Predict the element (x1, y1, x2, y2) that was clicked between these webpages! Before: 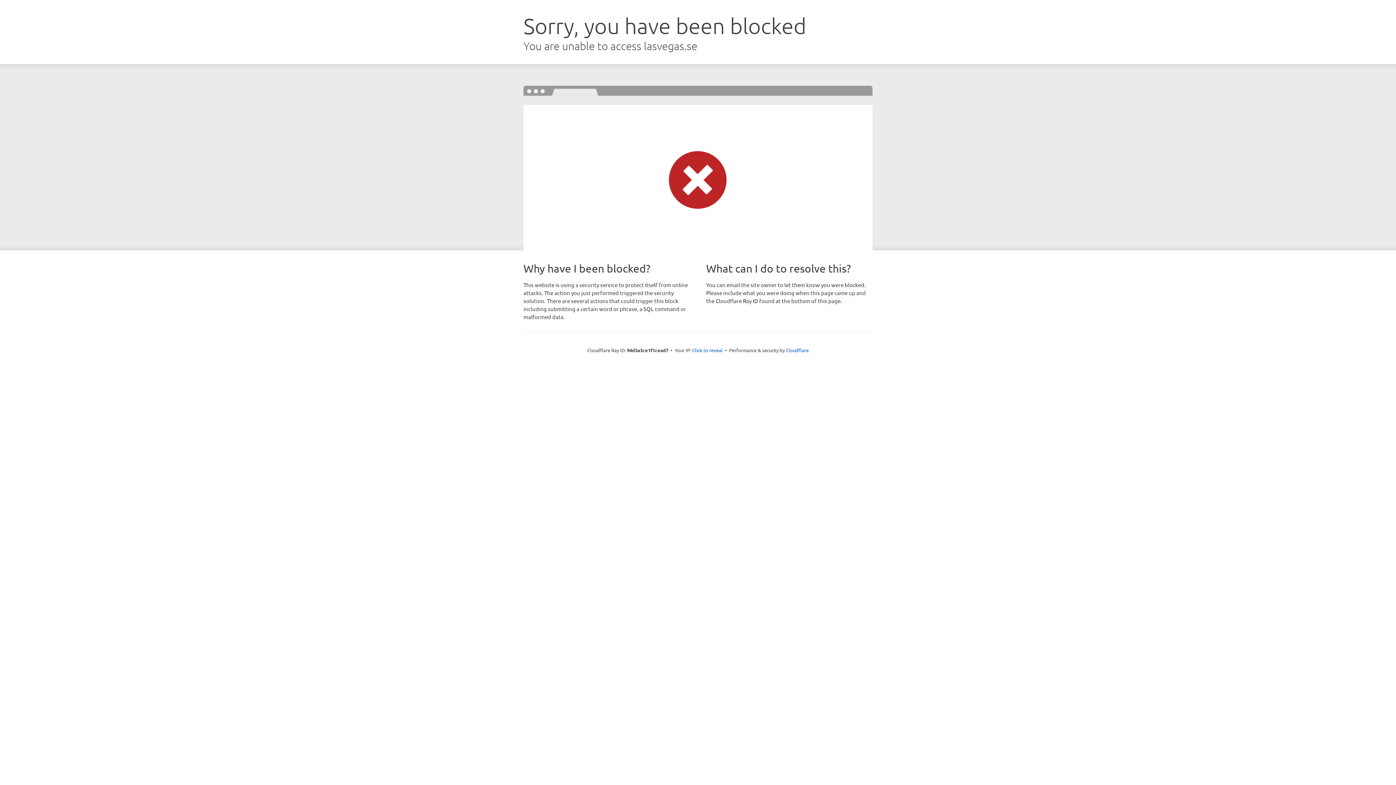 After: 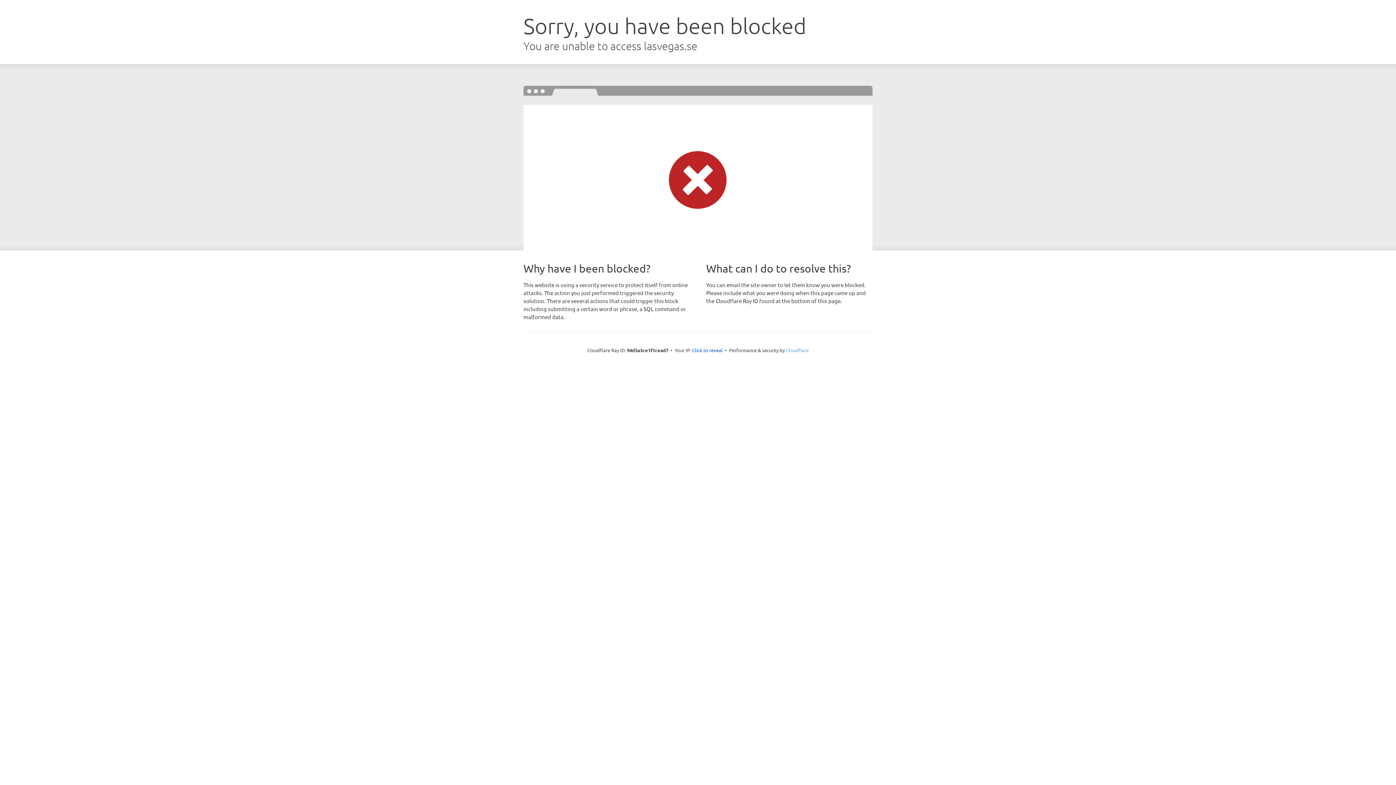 Action: label: Cloudflare bbox: (786, 347, 808, 353)